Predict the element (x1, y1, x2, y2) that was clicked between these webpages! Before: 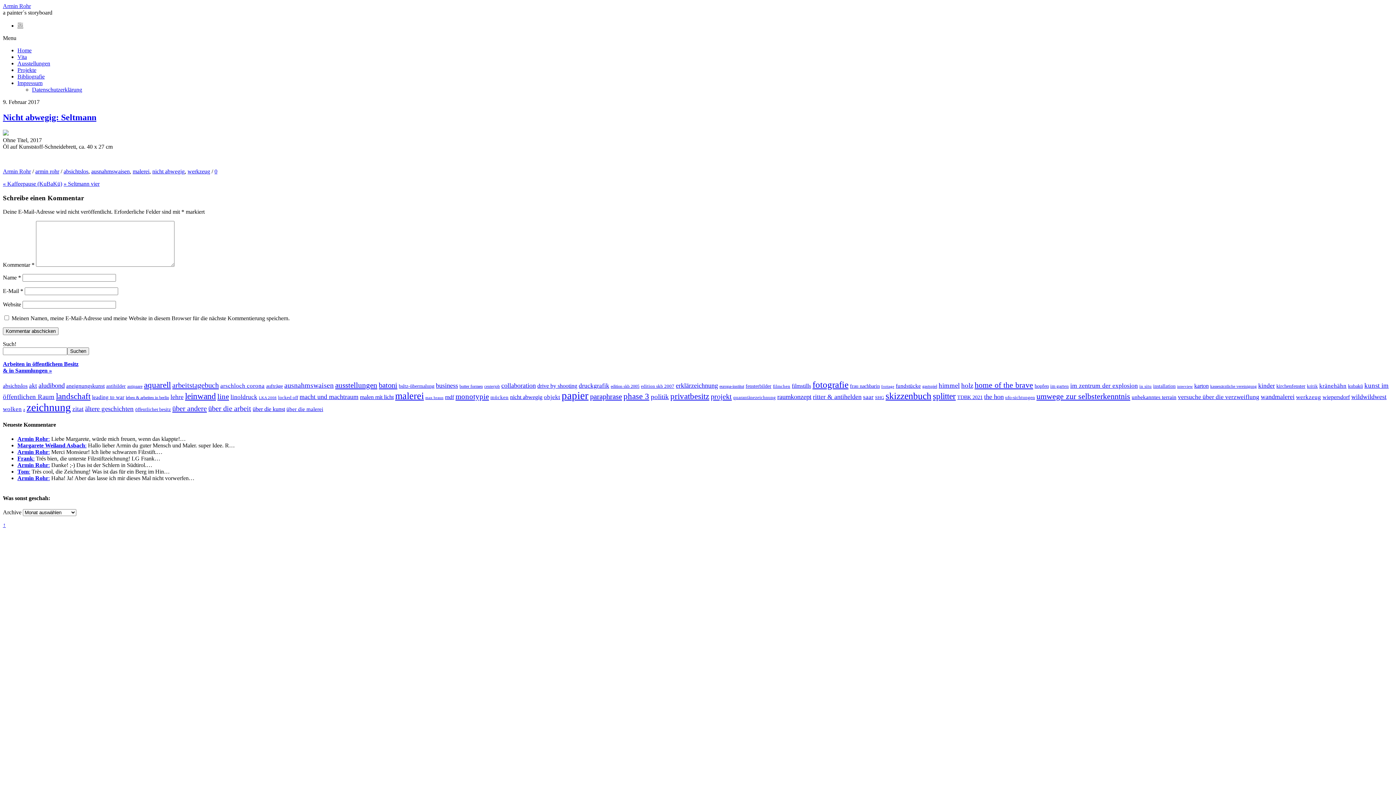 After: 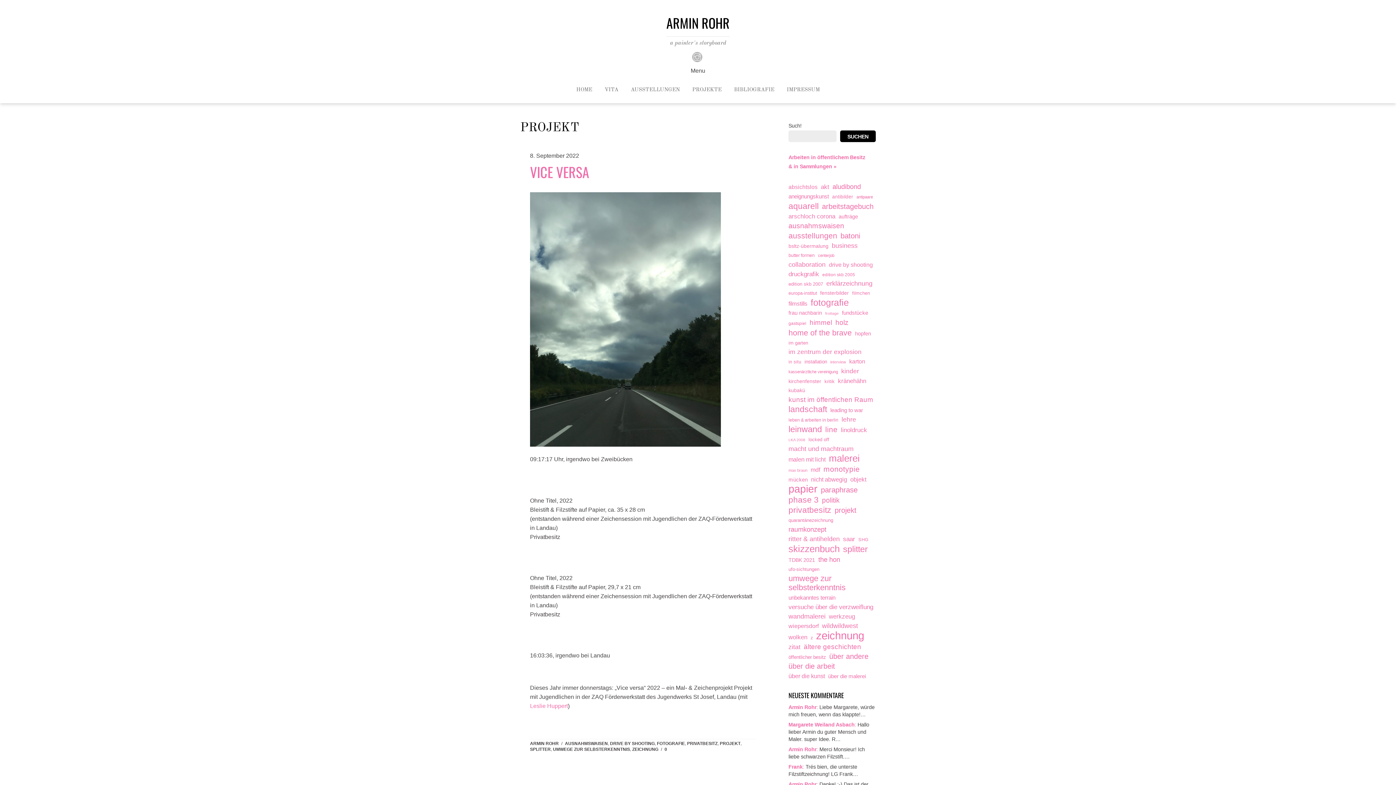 Action: bbox: (710, 392, 732, 400) label: projekt (136 Einträge)